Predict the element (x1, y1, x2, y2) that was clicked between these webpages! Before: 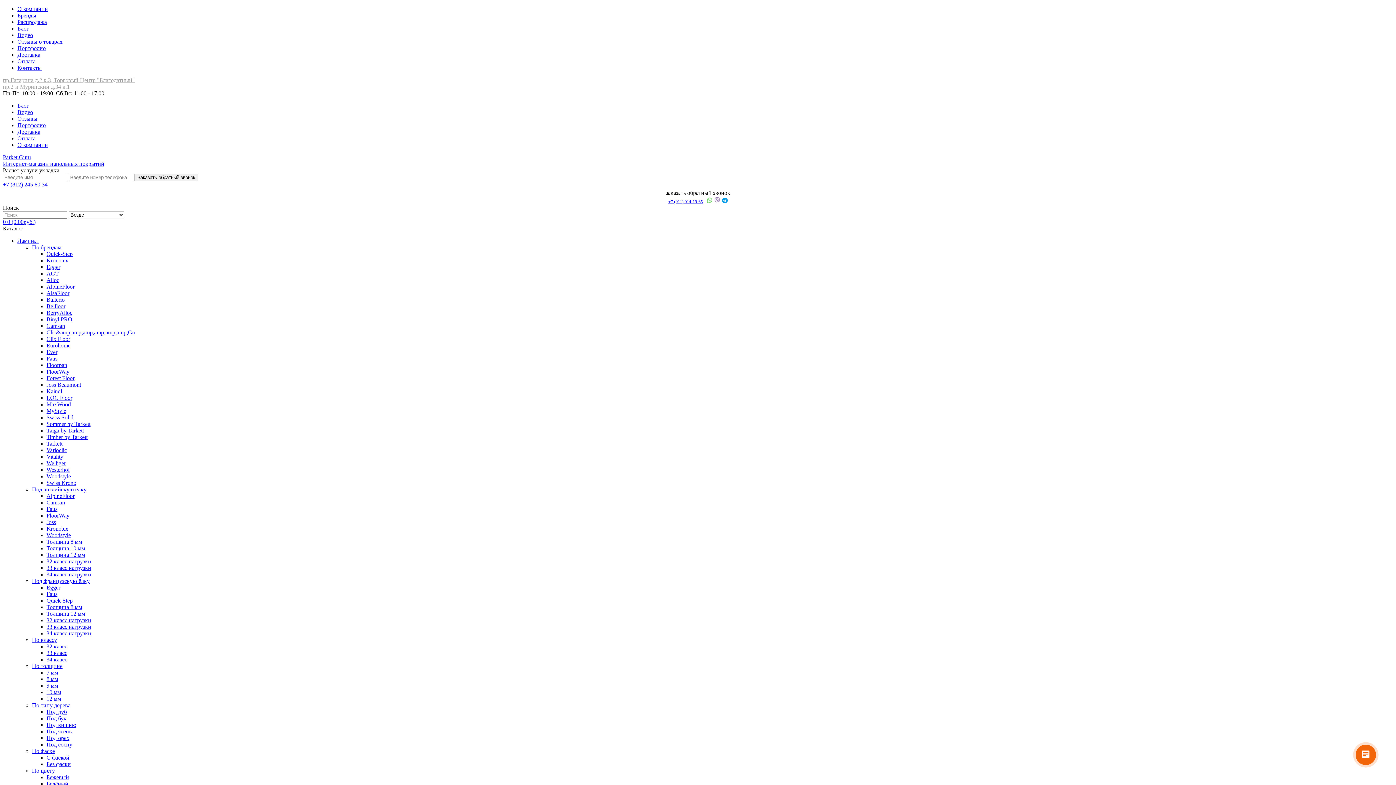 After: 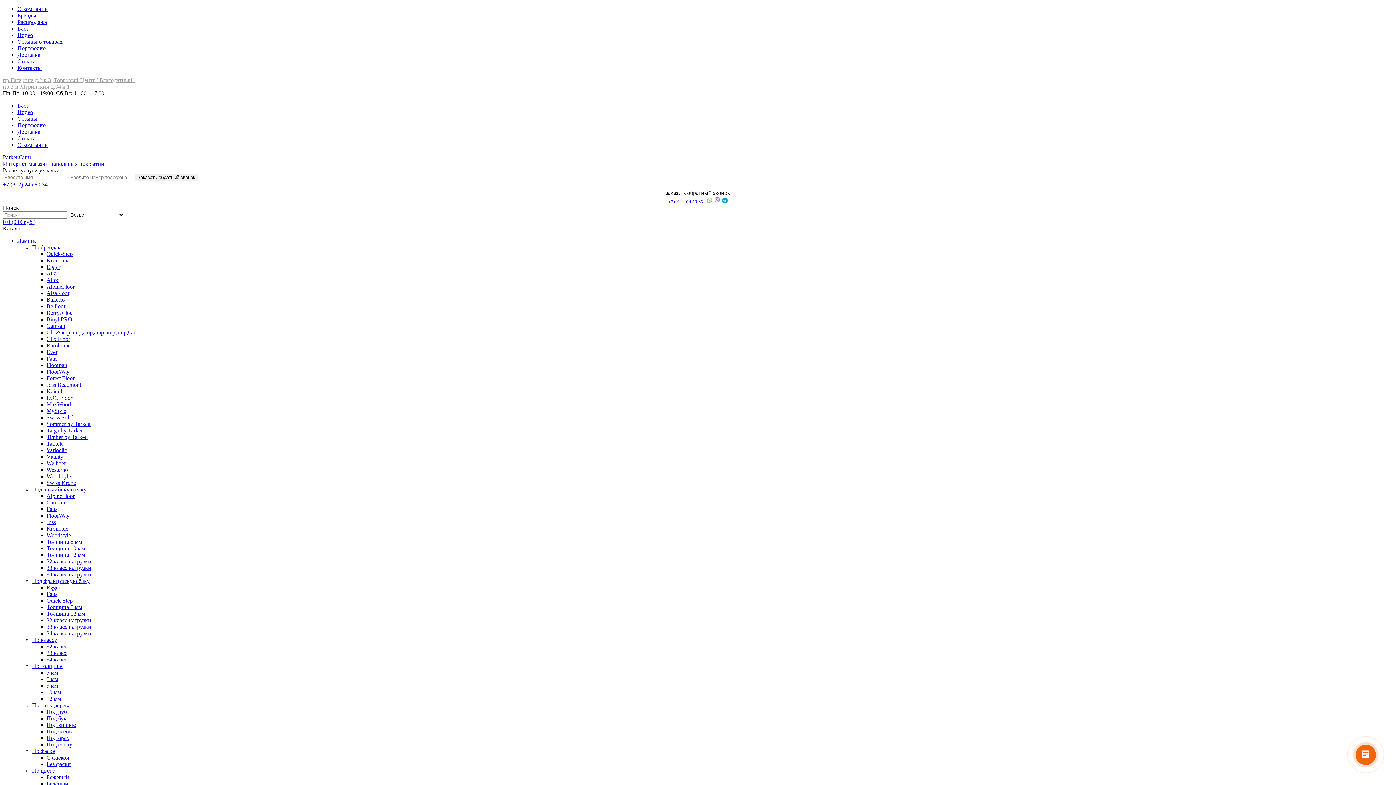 Action: bbox: (46, 525, 68, 532) label: Kronotex